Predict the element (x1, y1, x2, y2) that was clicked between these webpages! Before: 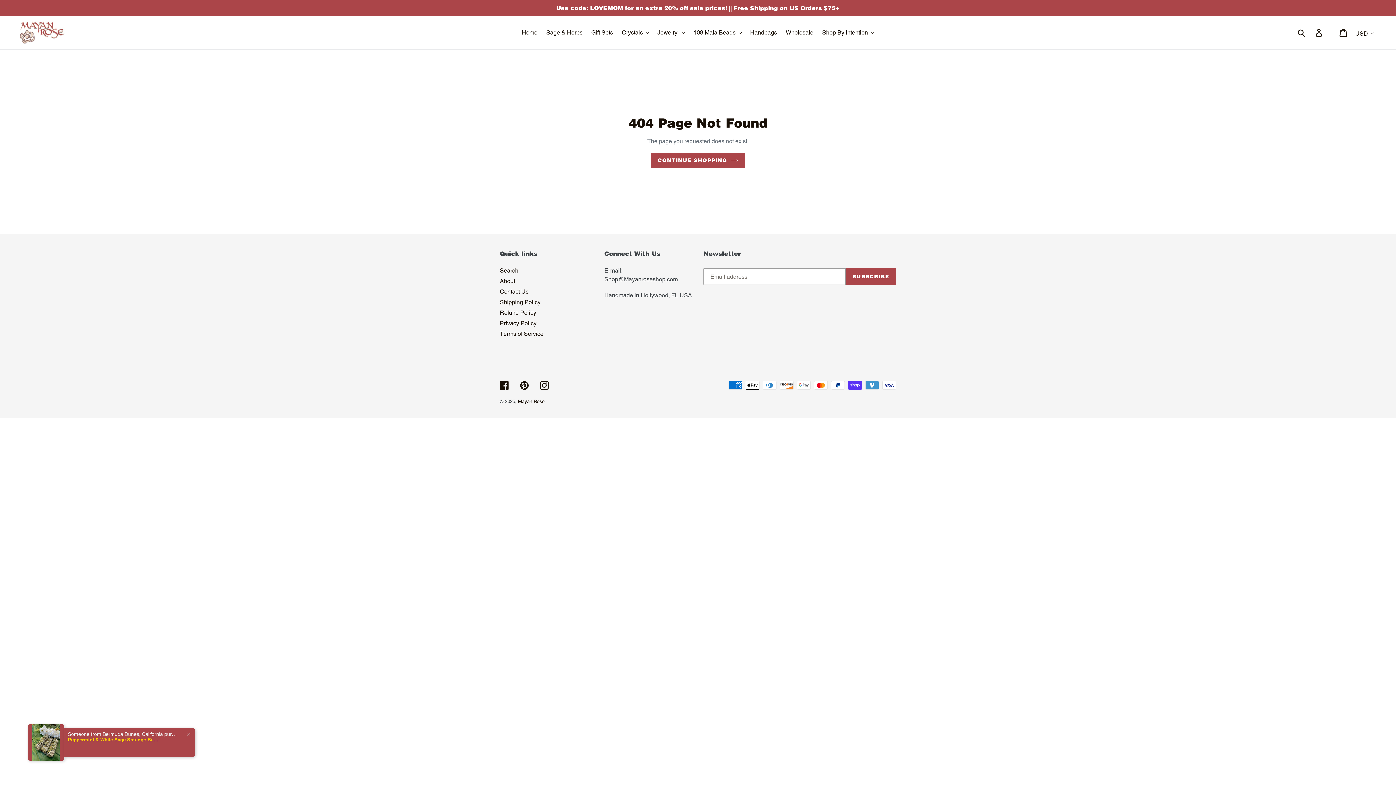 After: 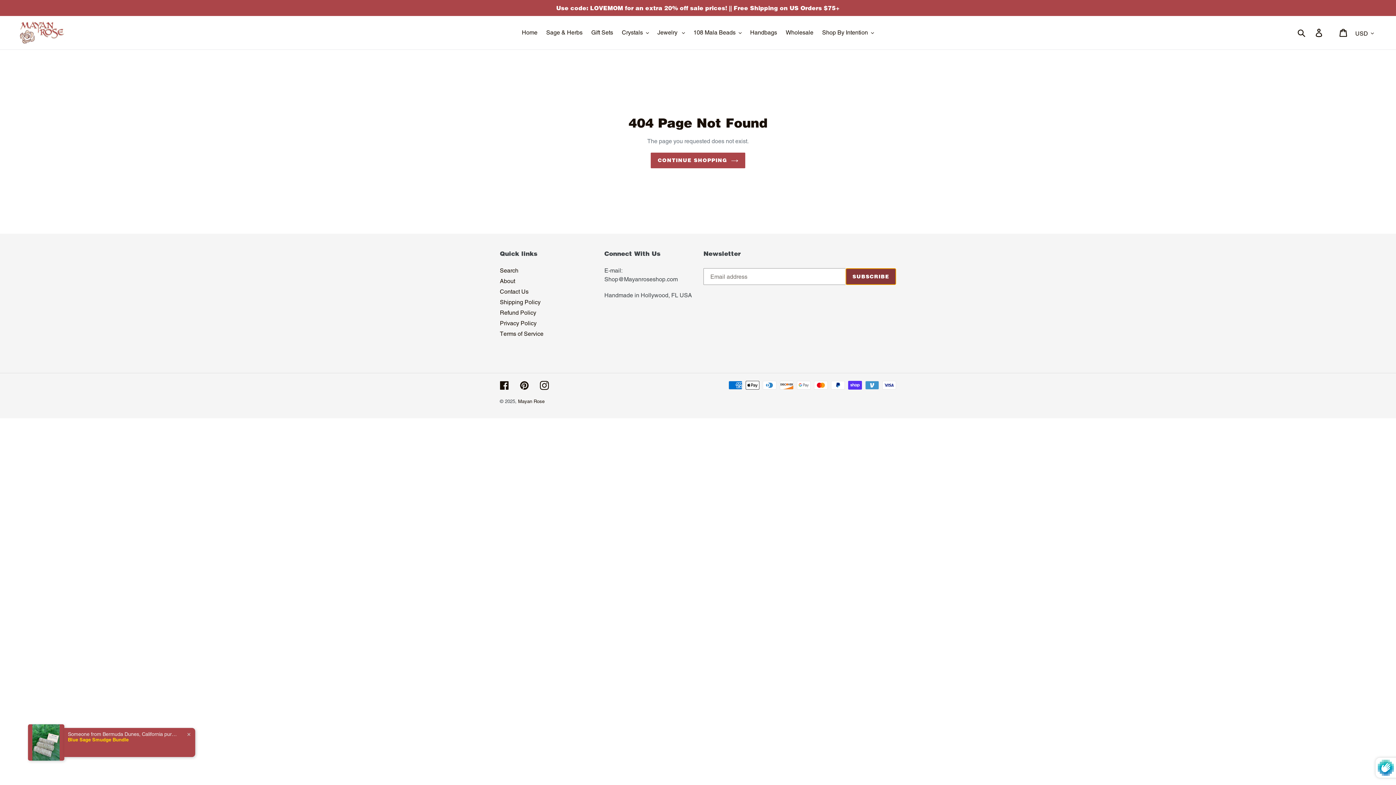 Action: label: SUBSCRIBE bbox: (845, 268, 896, 285)